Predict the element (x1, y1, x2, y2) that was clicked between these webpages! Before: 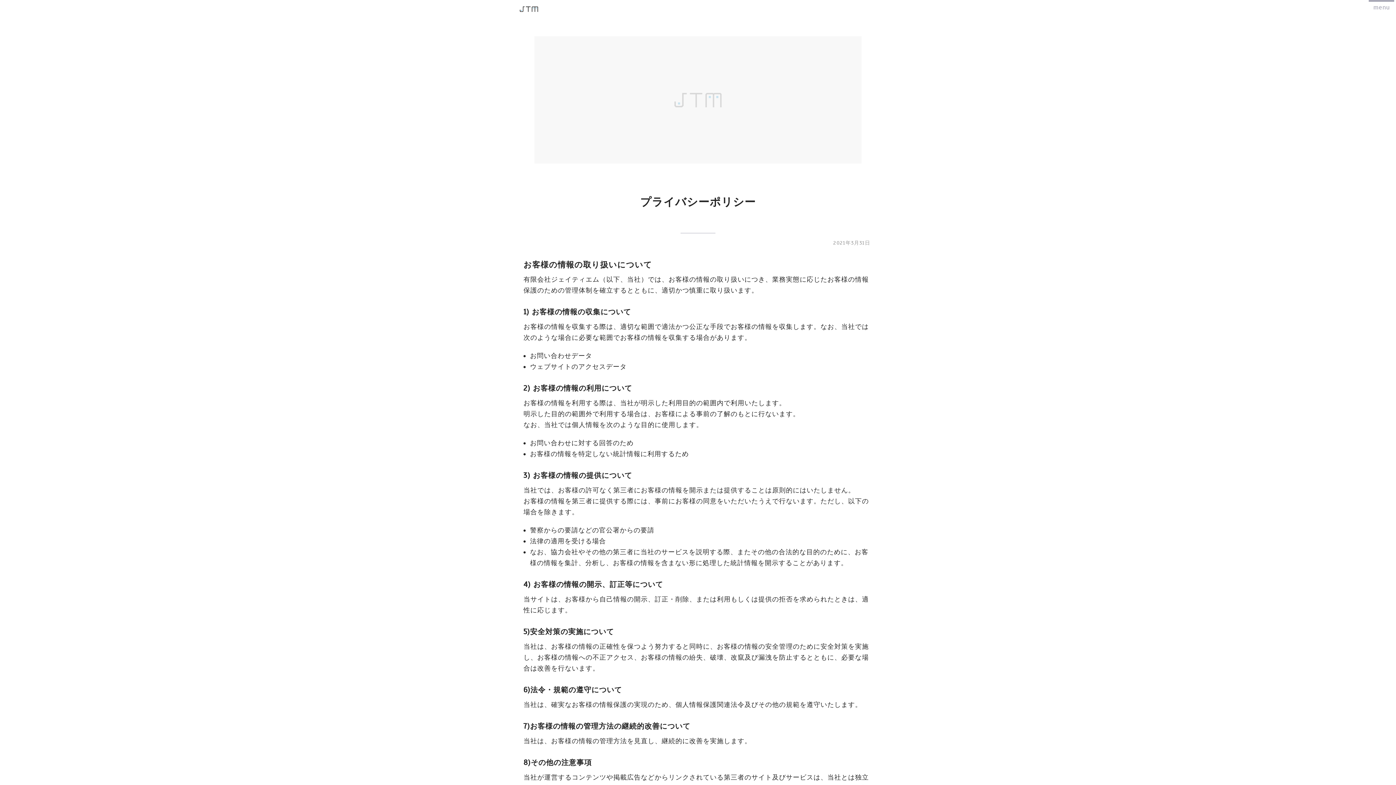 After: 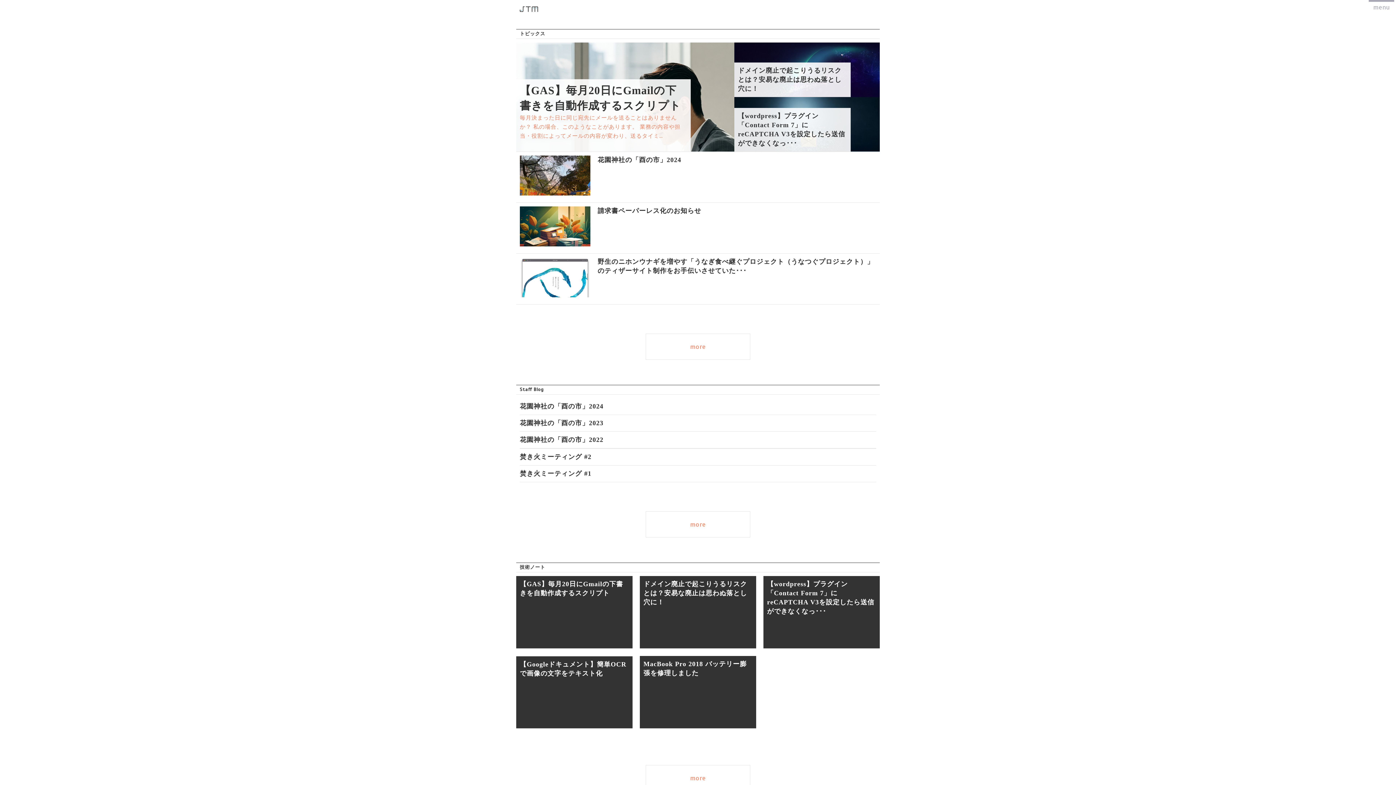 Action: bbox: (520, 3, 538, 14)